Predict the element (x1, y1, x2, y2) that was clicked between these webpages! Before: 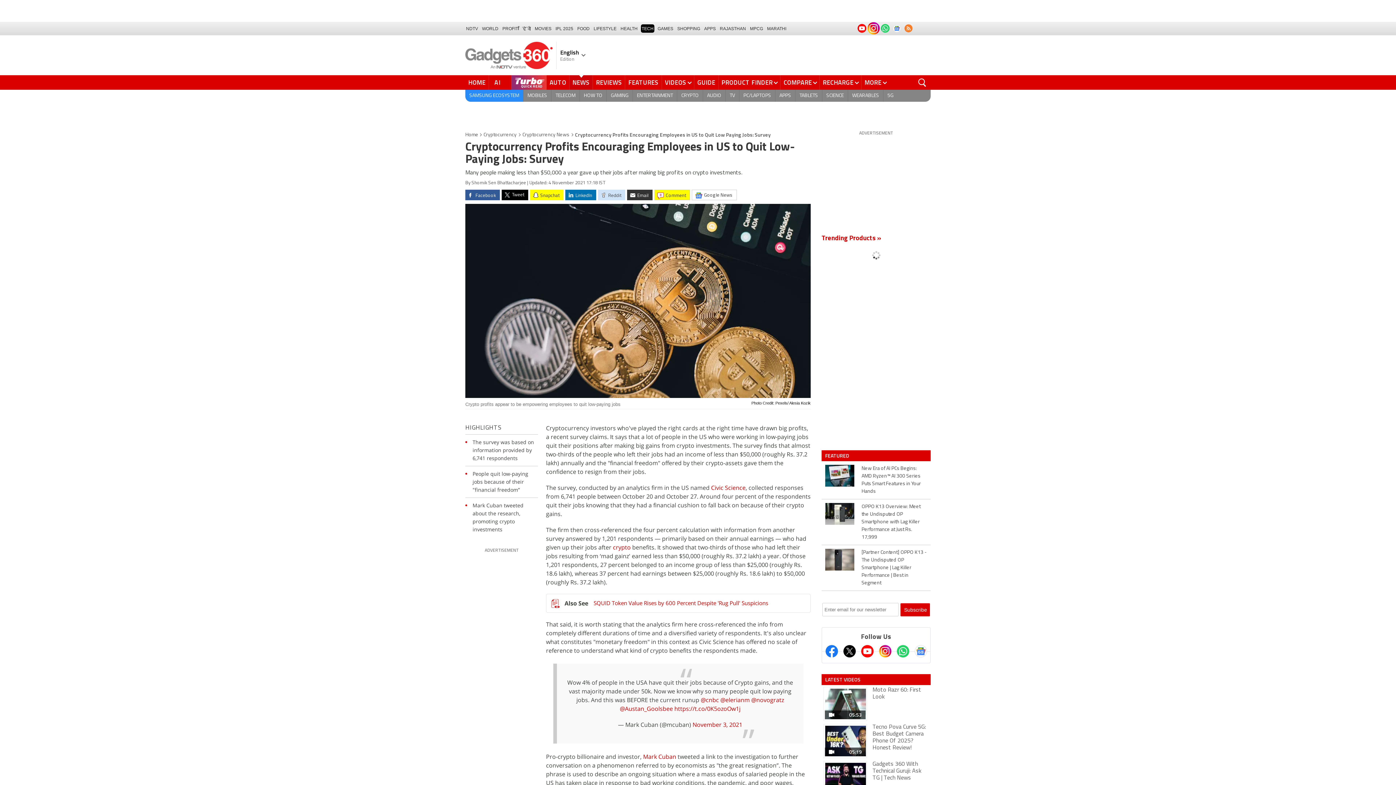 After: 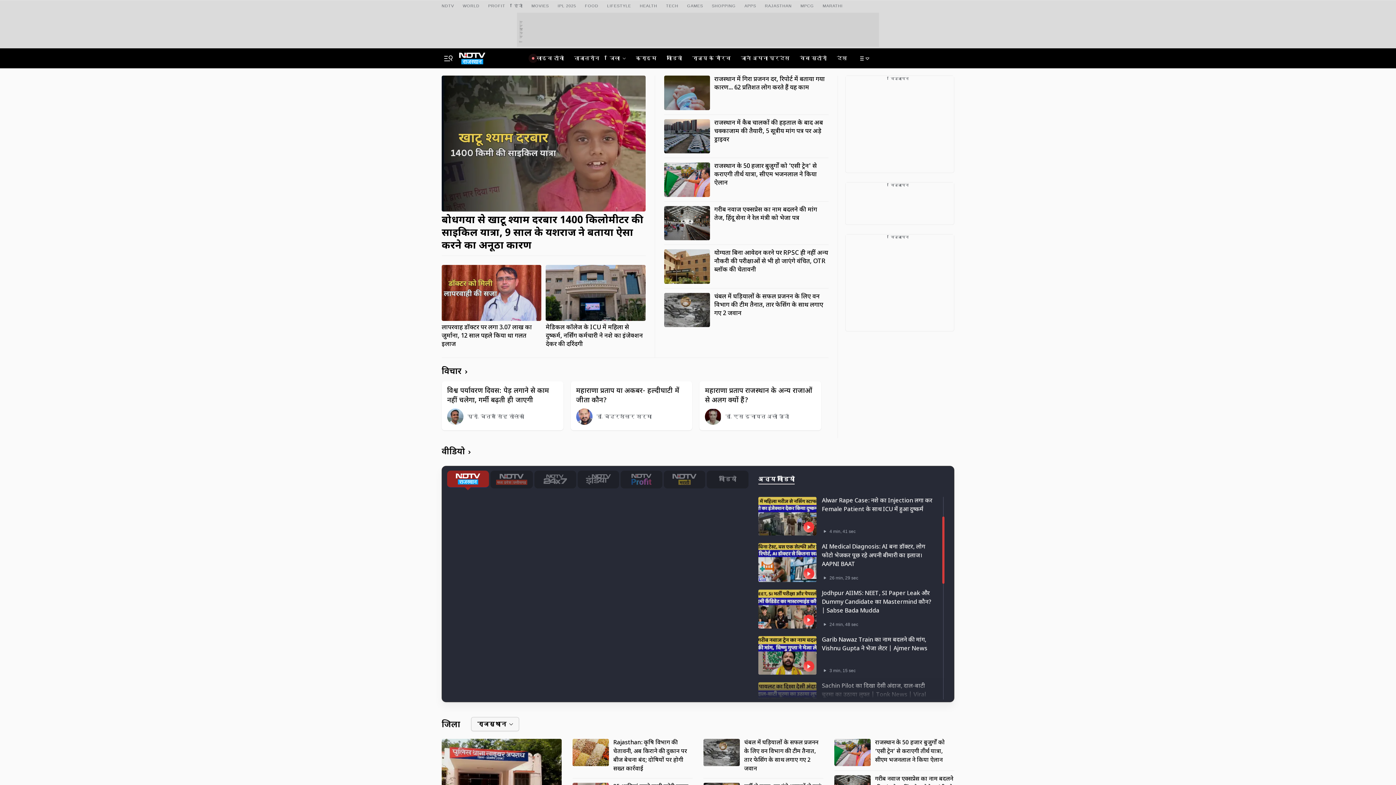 Action: label: RAJASTHAN bbox: (719, 24, 746, 32)